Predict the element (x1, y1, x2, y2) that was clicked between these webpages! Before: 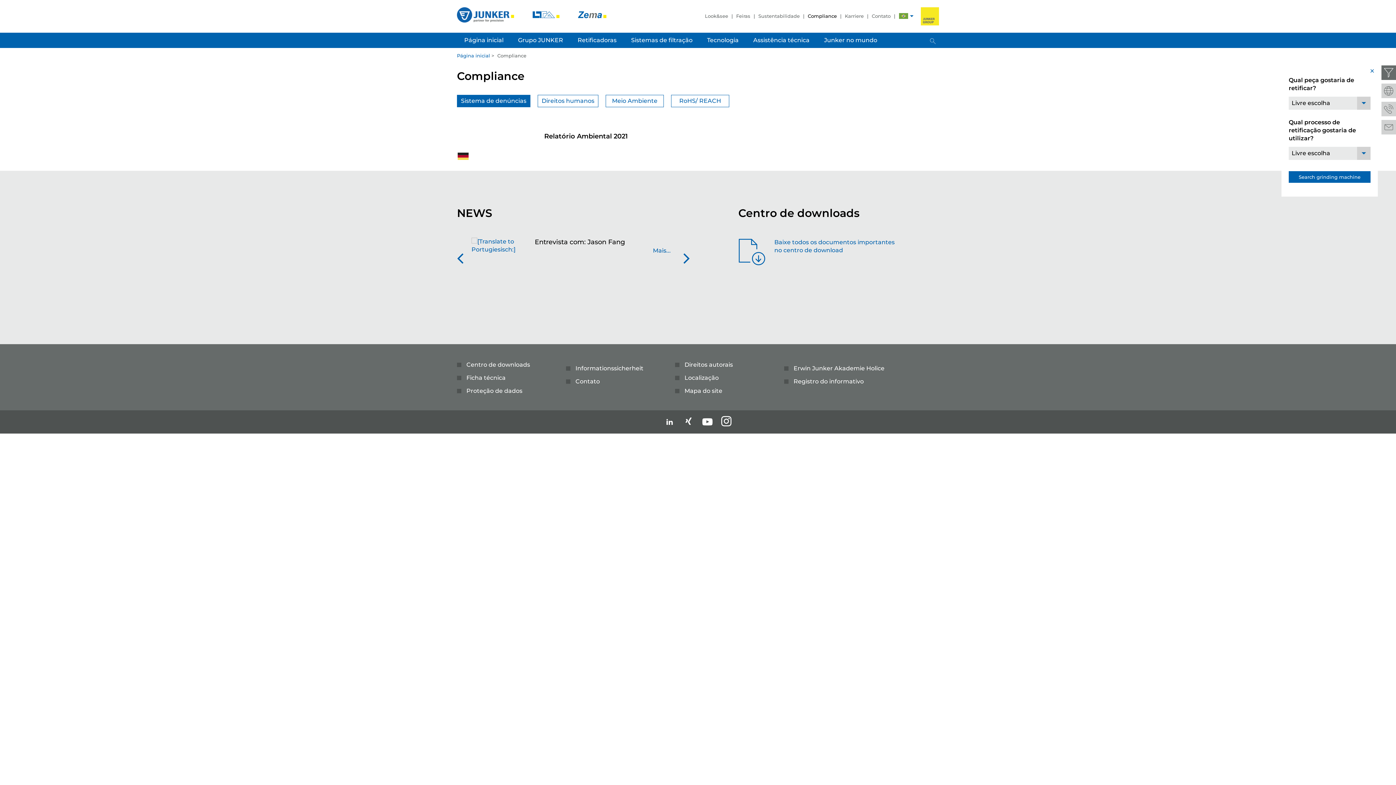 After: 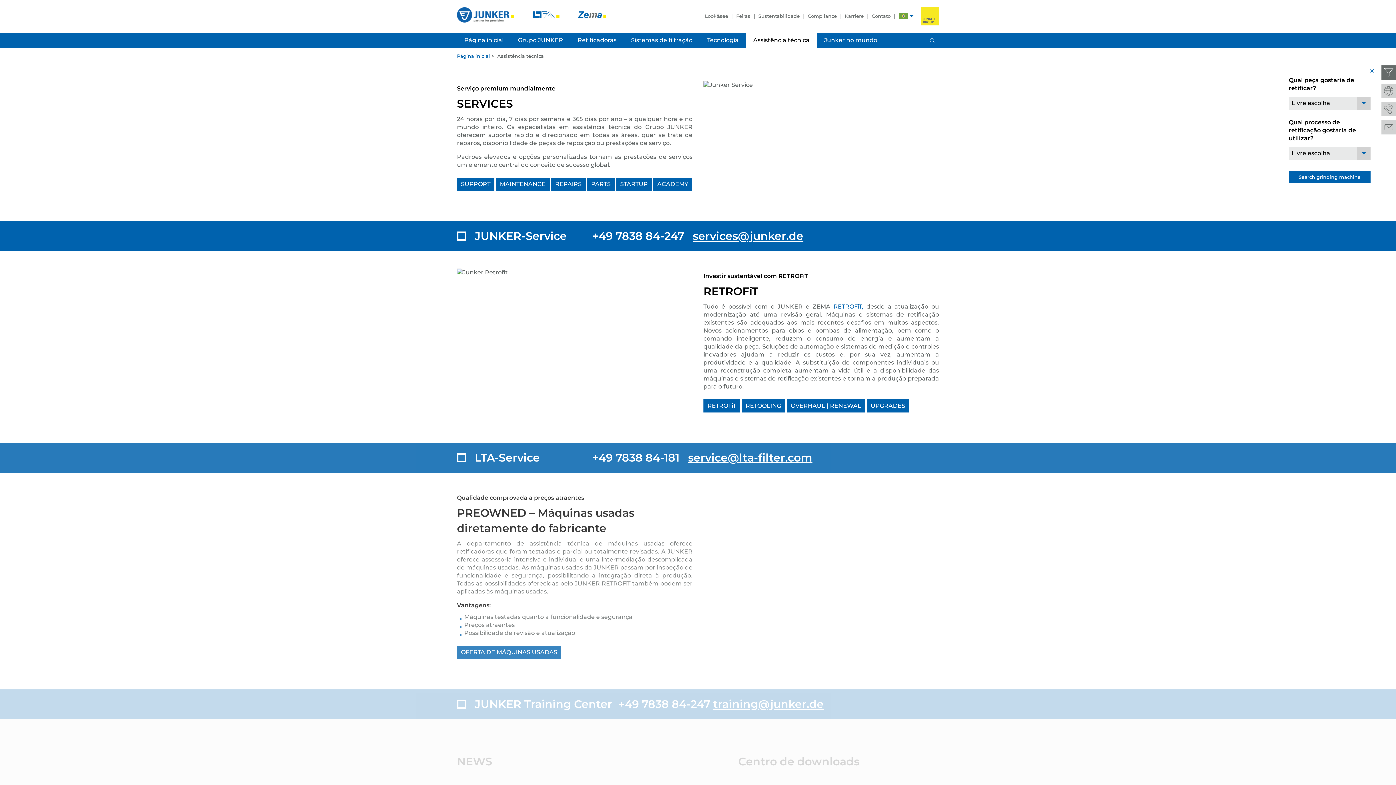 Action: bbox: (746, 32, 817, 48) label: Assistência técnica